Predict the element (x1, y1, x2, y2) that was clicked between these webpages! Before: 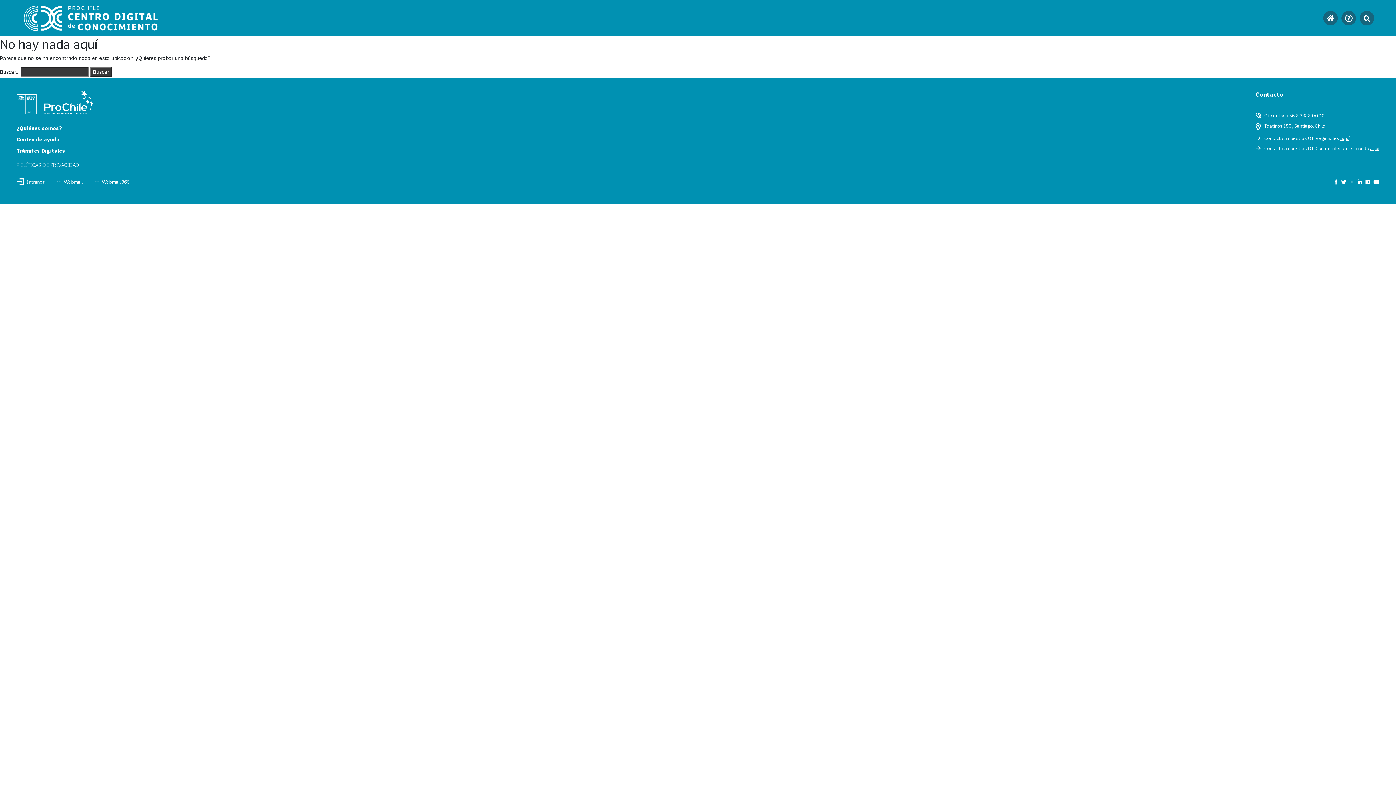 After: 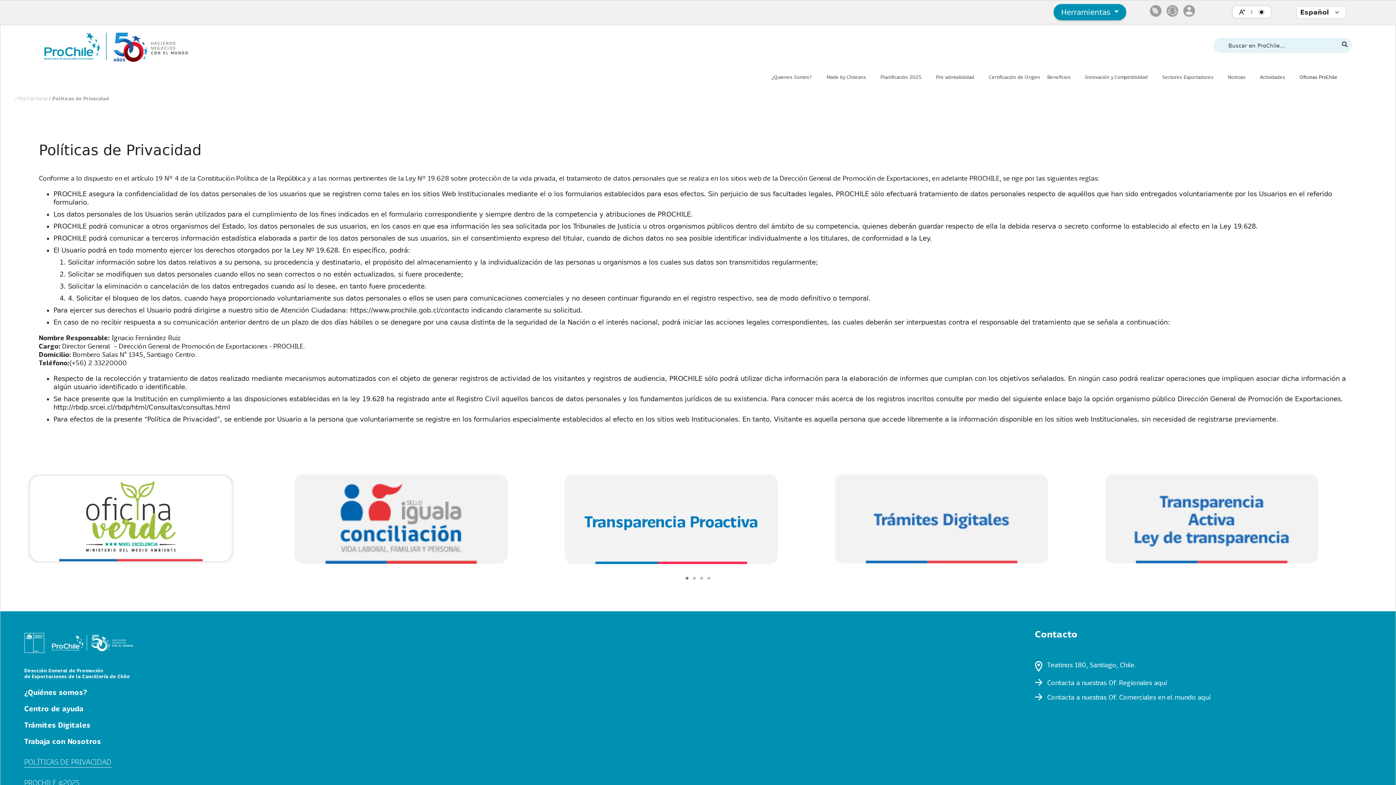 Action: label: POLÍTICAS DE PRIVACIDAD bbox: (16, 161, 79, 169)